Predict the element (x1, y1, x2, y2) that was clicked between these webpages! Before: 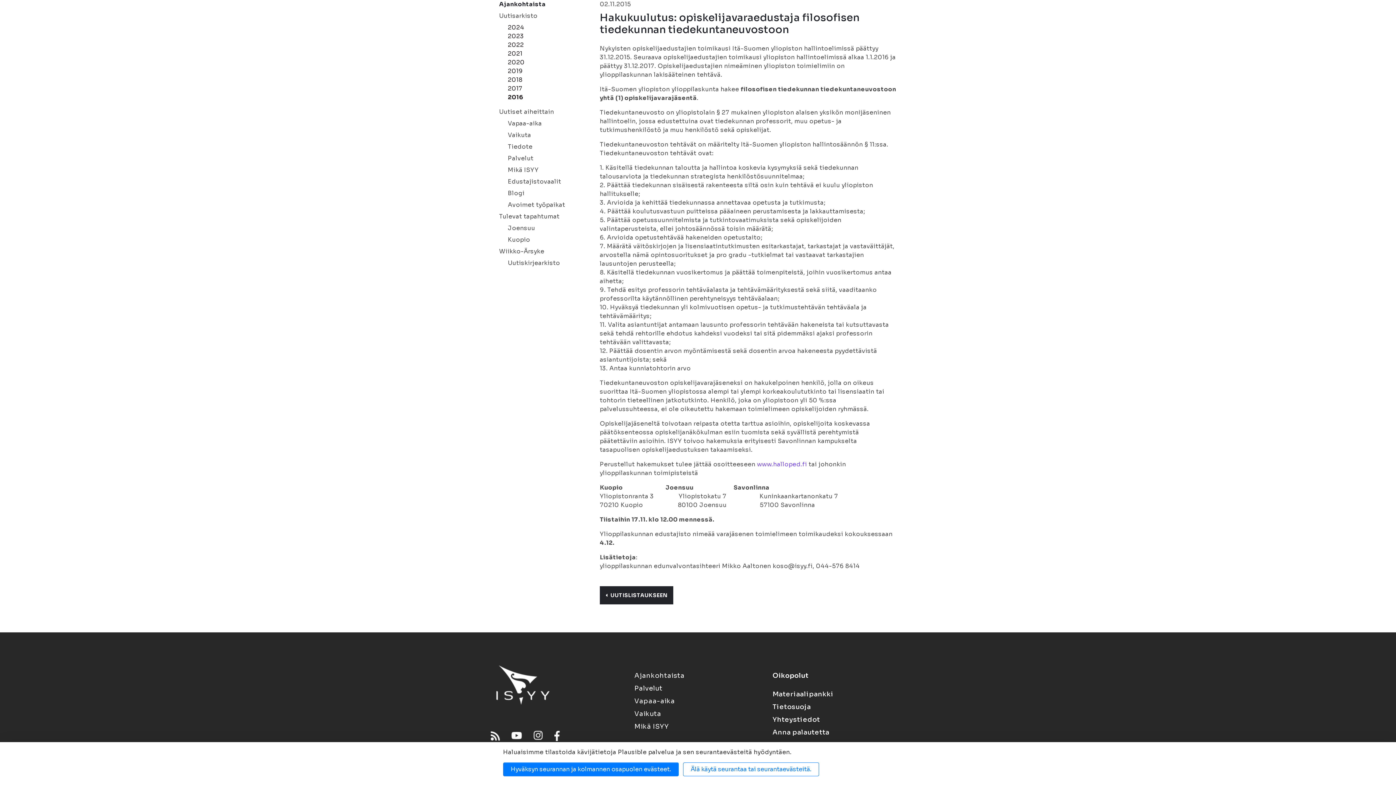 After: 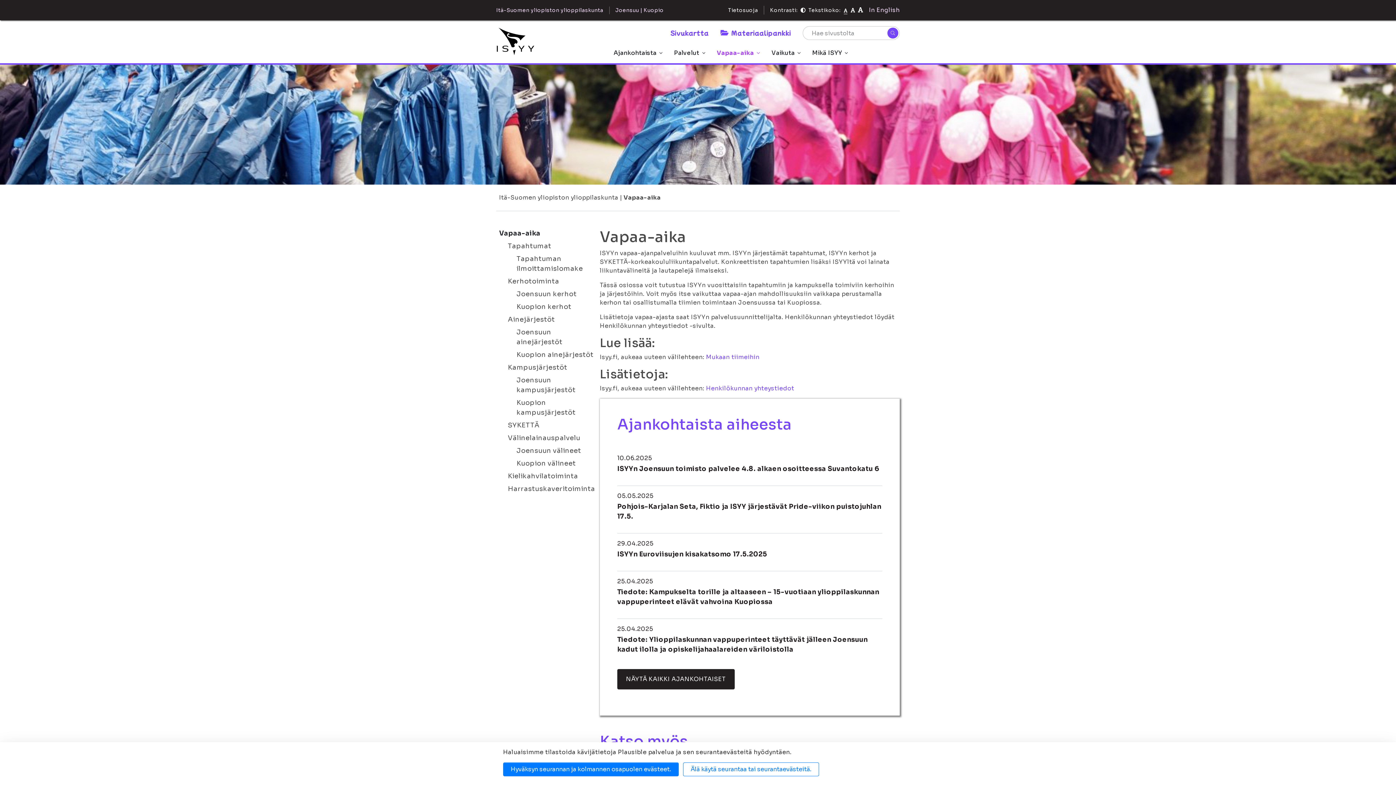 Action: label: Vapaa-aika bbox: (634, 697, 675, 705)